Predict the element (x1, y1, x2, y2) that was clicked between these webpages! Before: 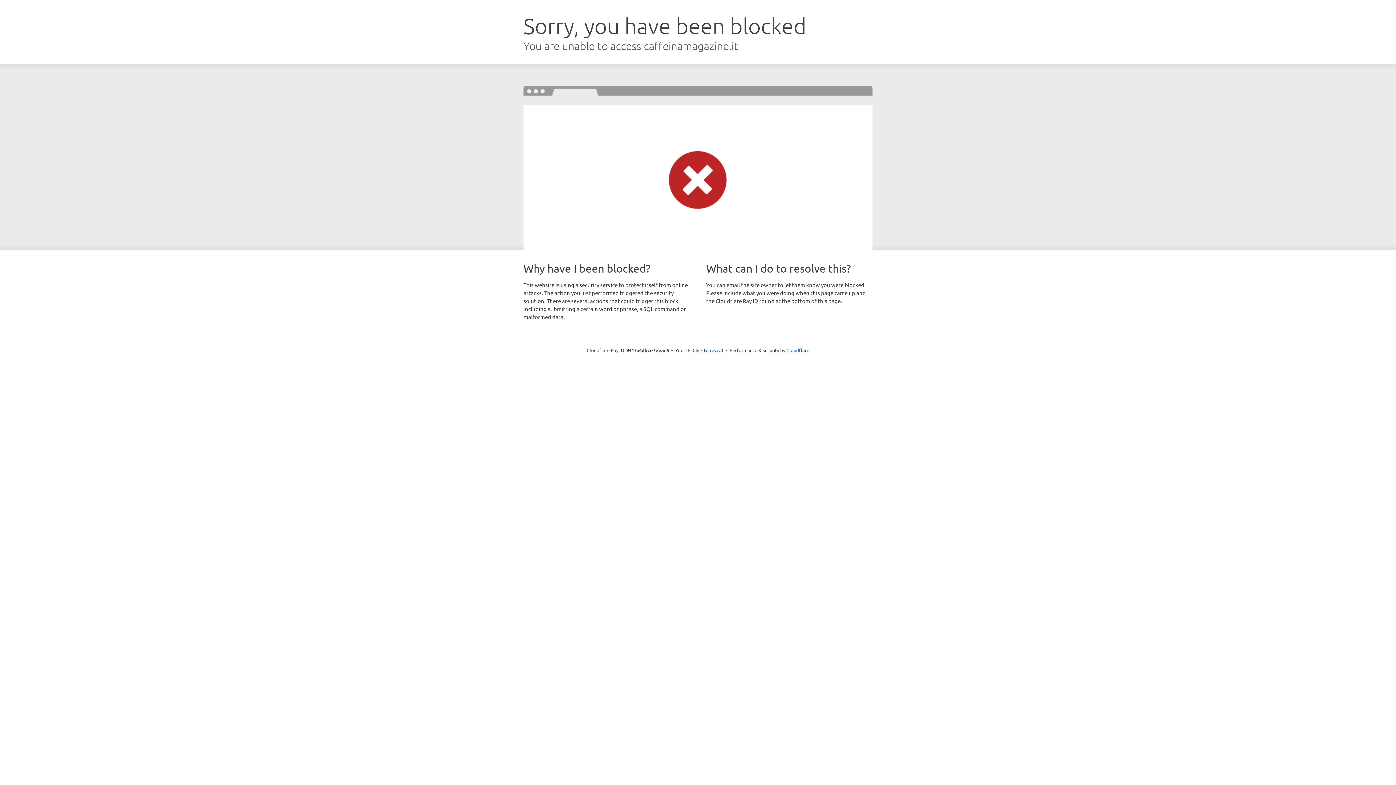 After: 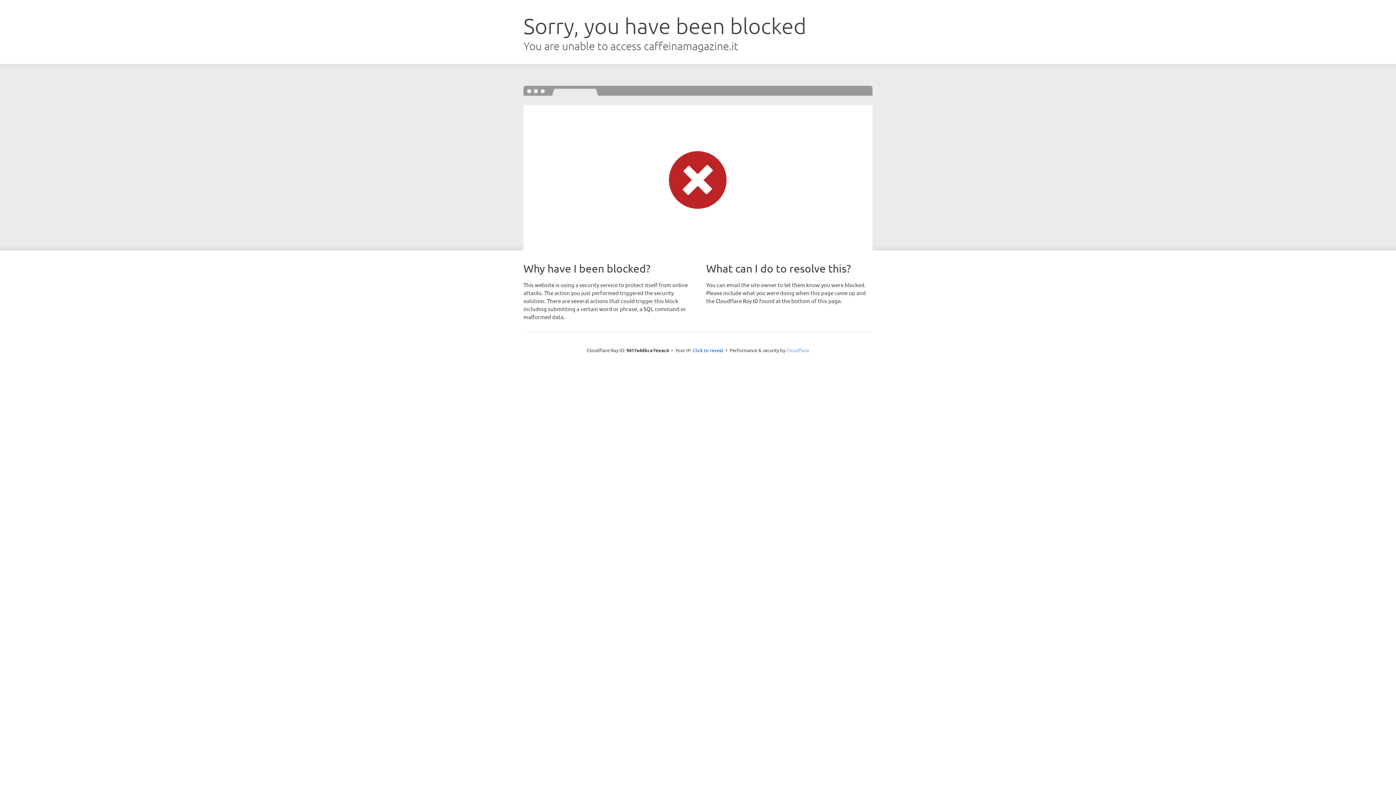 Action: label: Cloudflare bbox: (786, 347, 809, 353)